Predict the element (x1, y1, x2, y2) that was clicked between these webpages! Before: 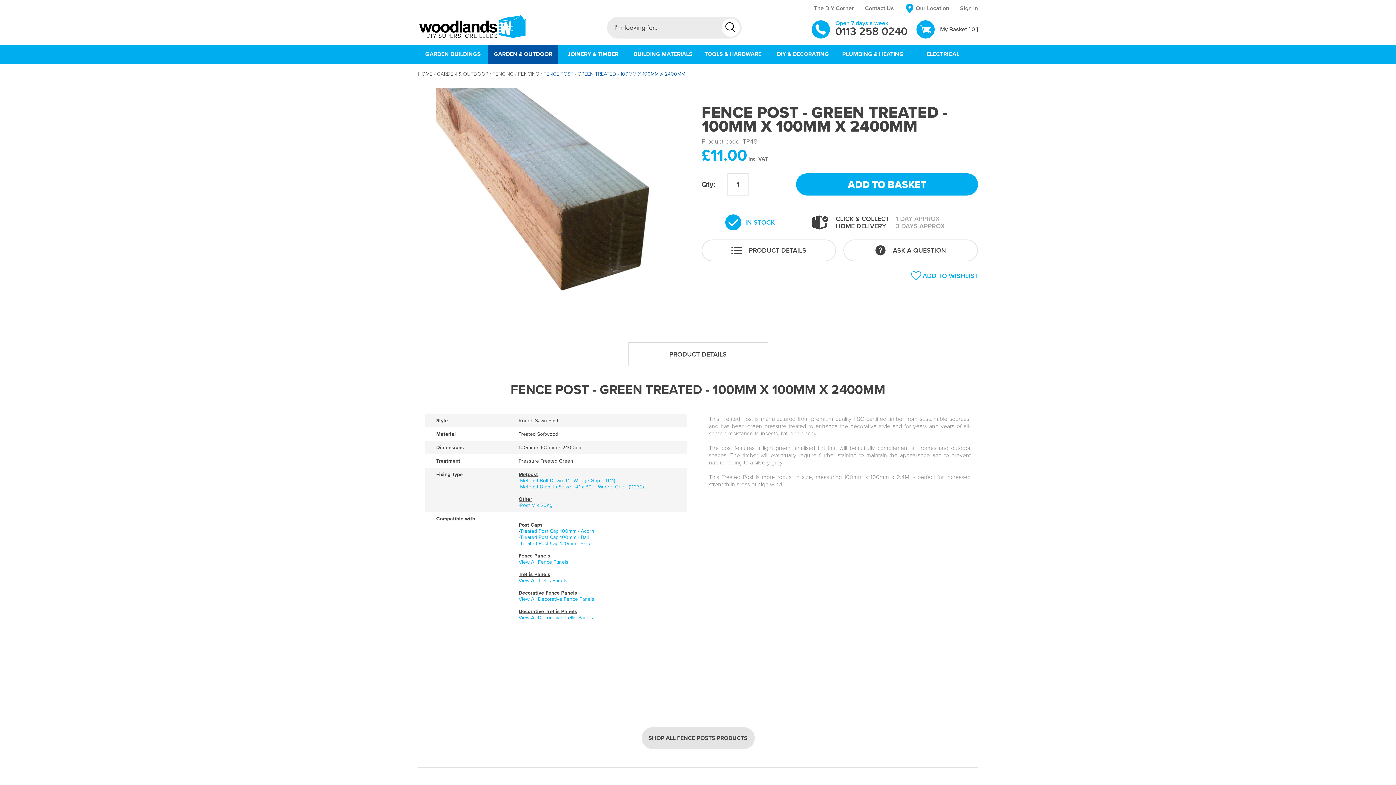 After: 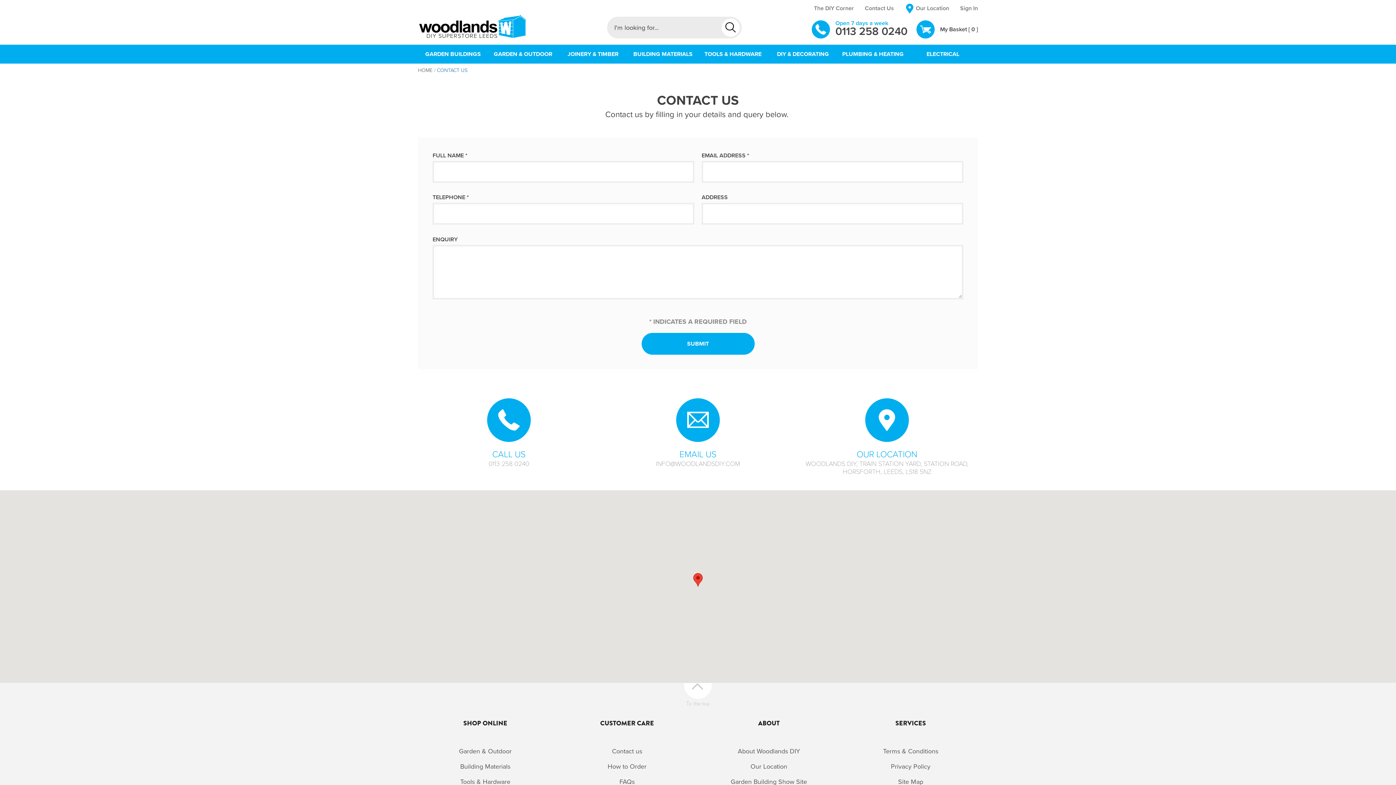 Action: label: Contact Us bbox: (865, 3, 894, 13)